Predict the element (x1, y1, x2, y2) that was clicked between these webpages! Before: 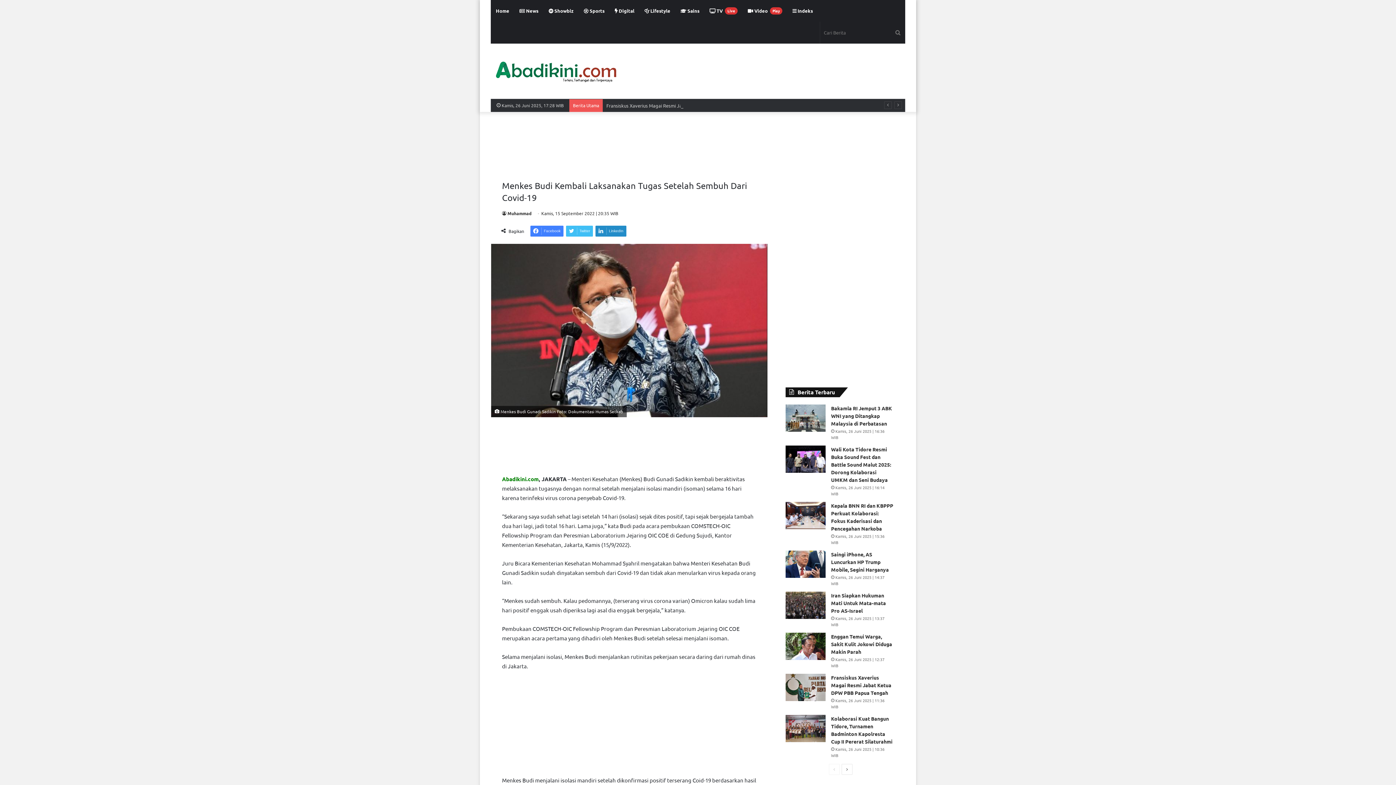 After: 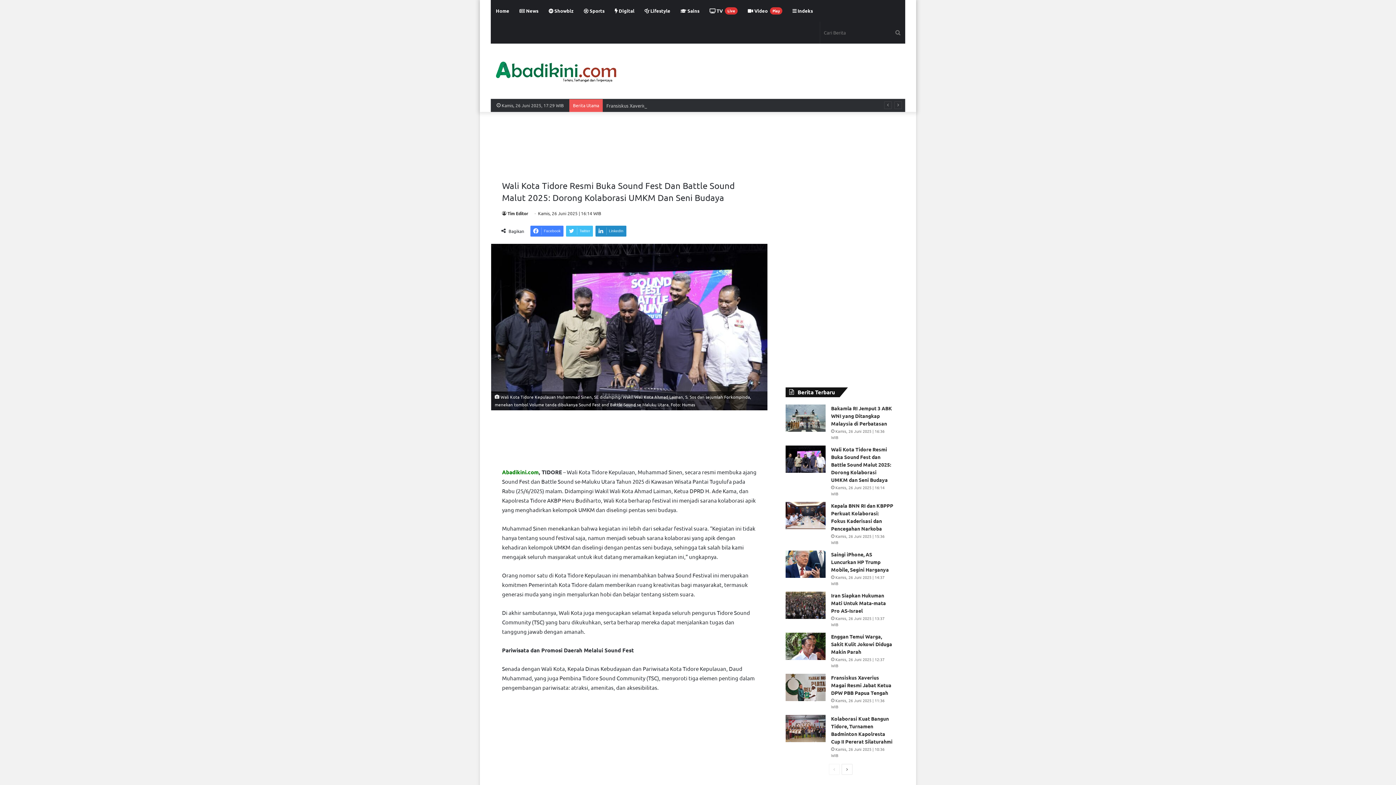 Action: label: Wali Kota Tidore Resmi Buka Sound Fest dan Battle Sound Malut 2025: Dorong Kolaborasi UMKM dan Seni Budaya bbox: (785, 445, 825, 473)